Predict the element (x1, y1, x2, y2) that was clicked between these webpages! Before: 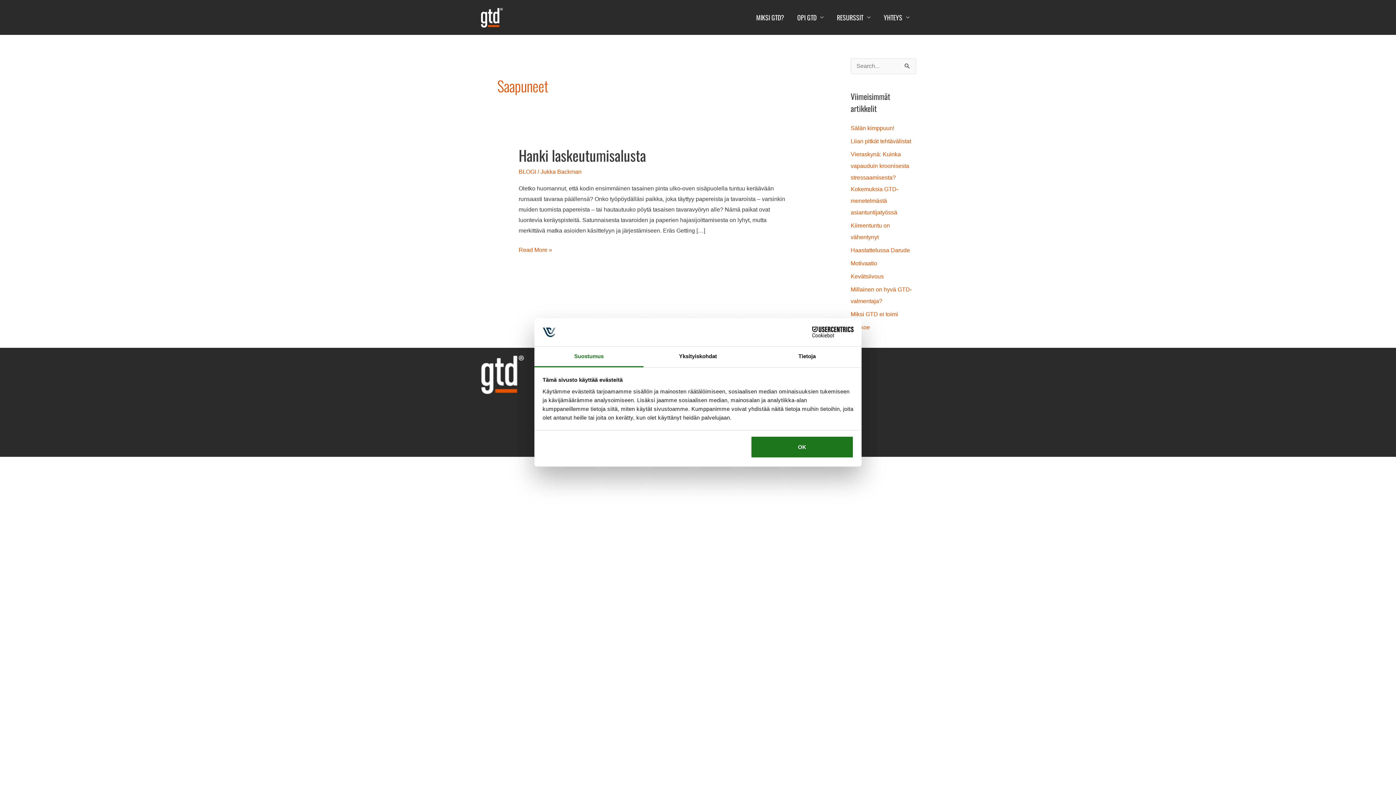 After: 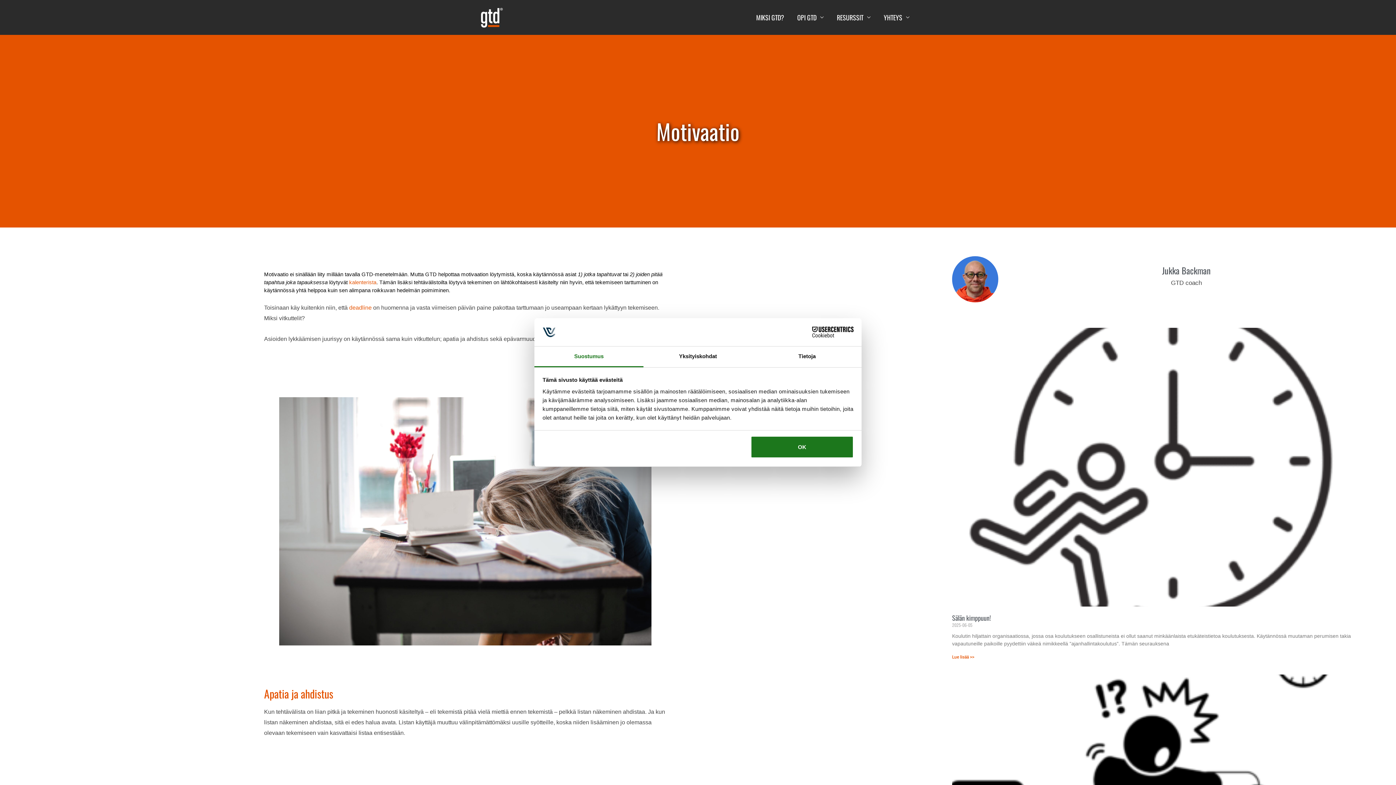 Action: label: Motivaatio bbox: (850, 260, 877, 266)